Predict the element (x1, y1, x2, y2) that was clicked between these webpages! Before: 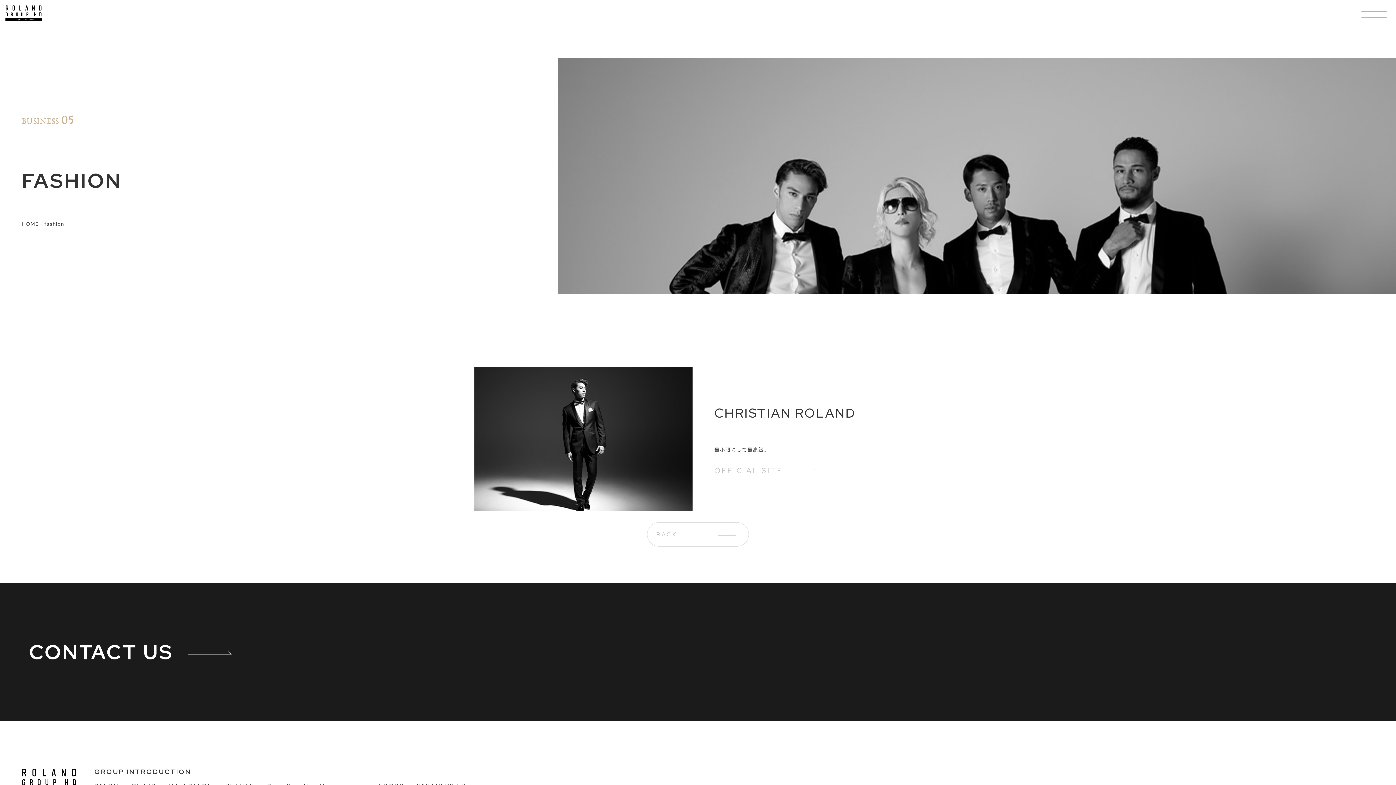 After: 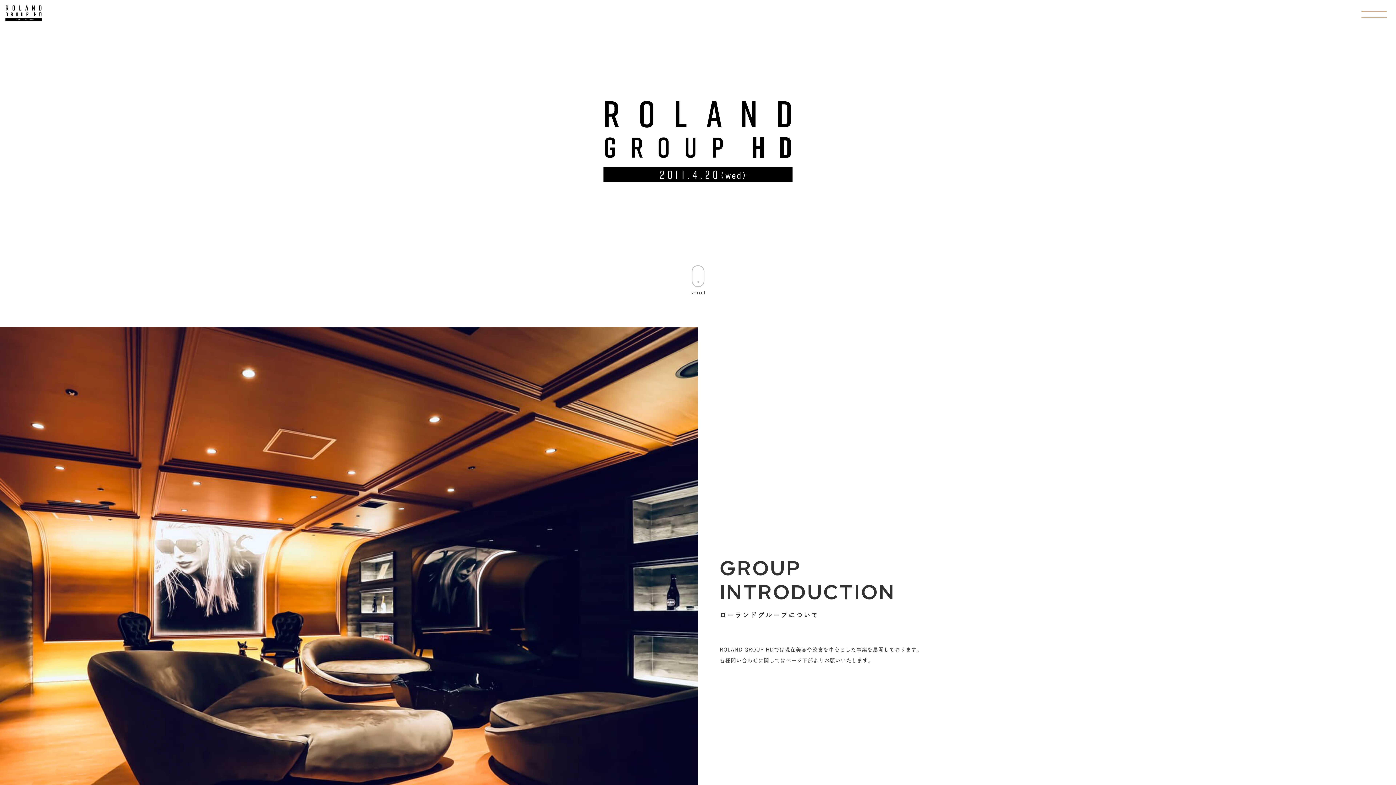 Action: label: BACK bbox: (647, 522, 749, 546)